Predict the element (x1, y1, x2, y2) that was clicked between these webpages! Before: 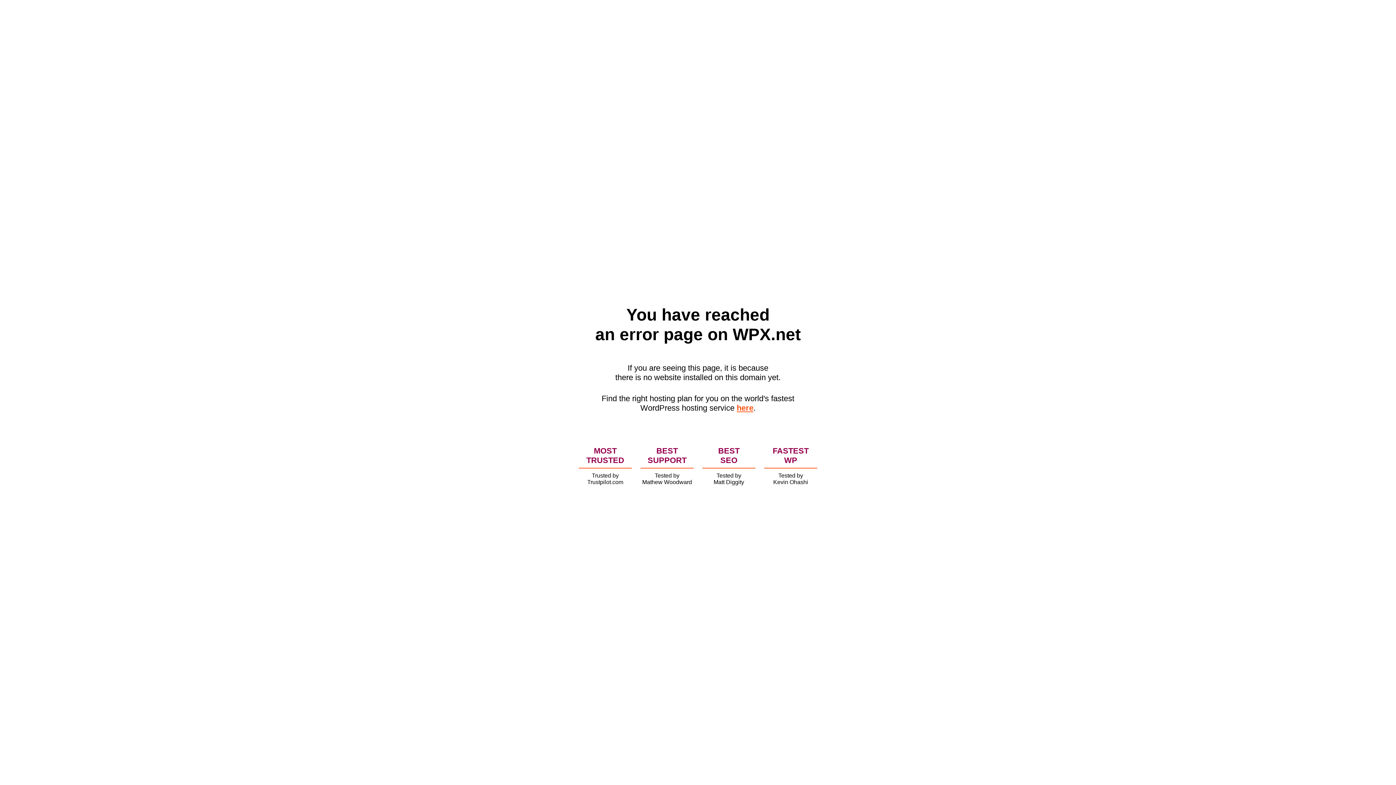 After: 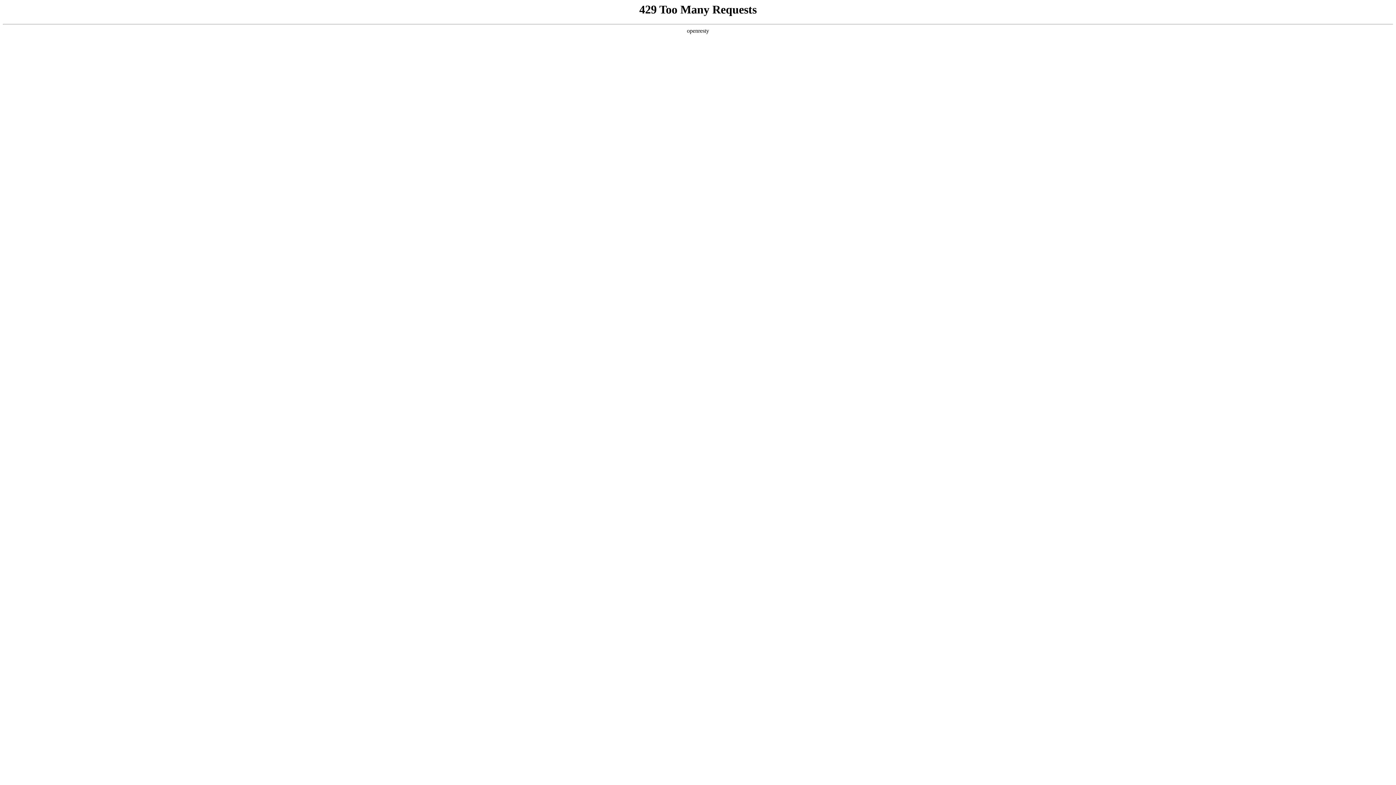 Action: bbox: (736, 403, 753, 412) label: here